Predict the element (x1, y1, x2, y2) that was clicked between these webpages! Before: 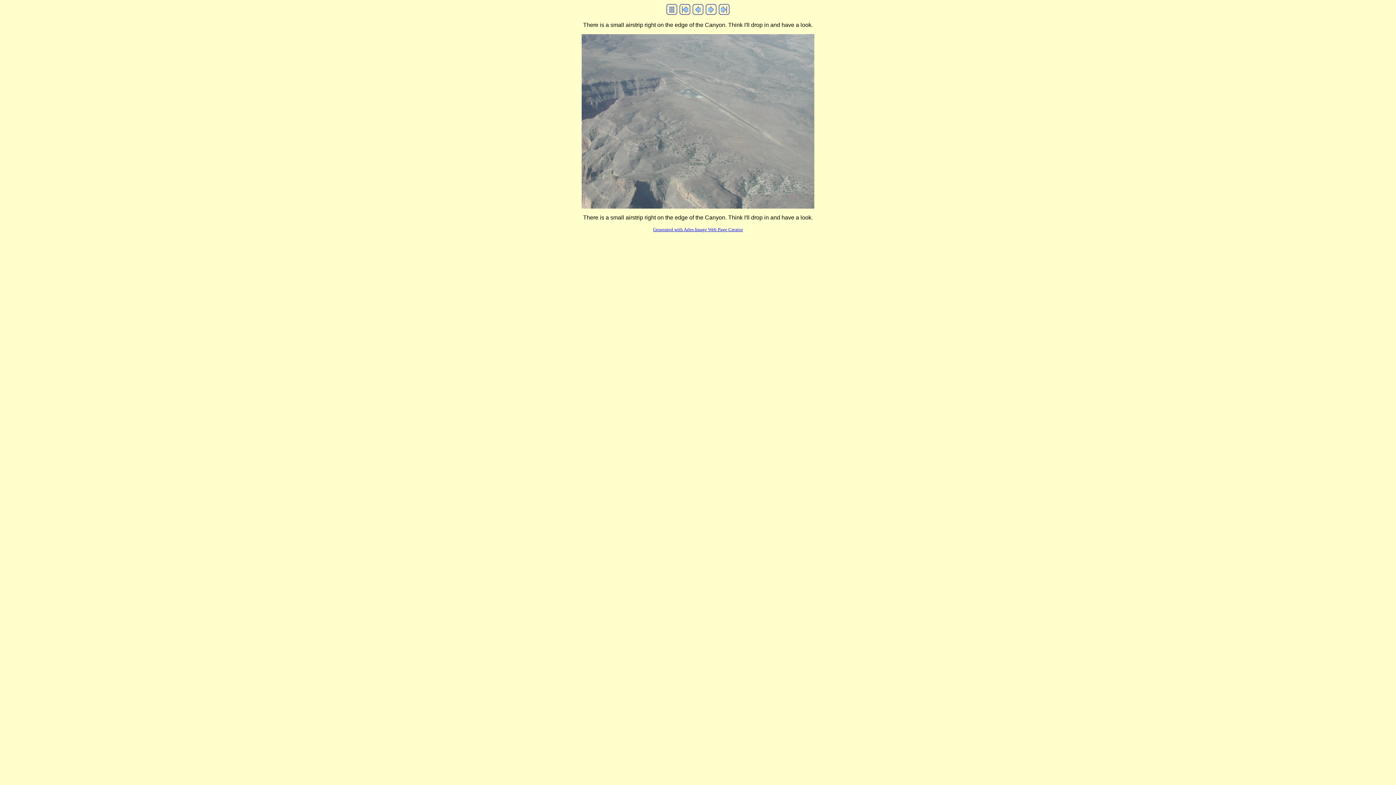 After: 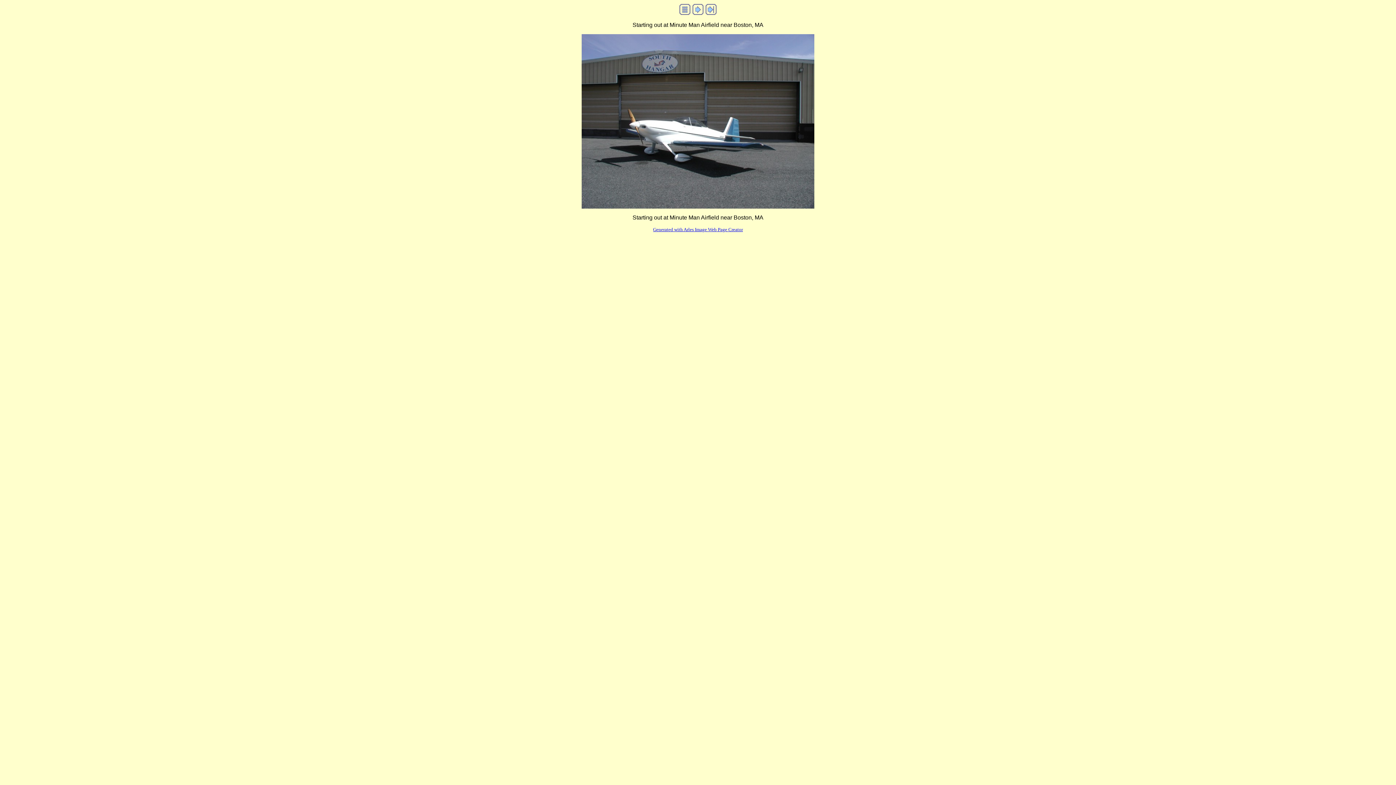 Action: bbox: (679, 9, 690, 16)